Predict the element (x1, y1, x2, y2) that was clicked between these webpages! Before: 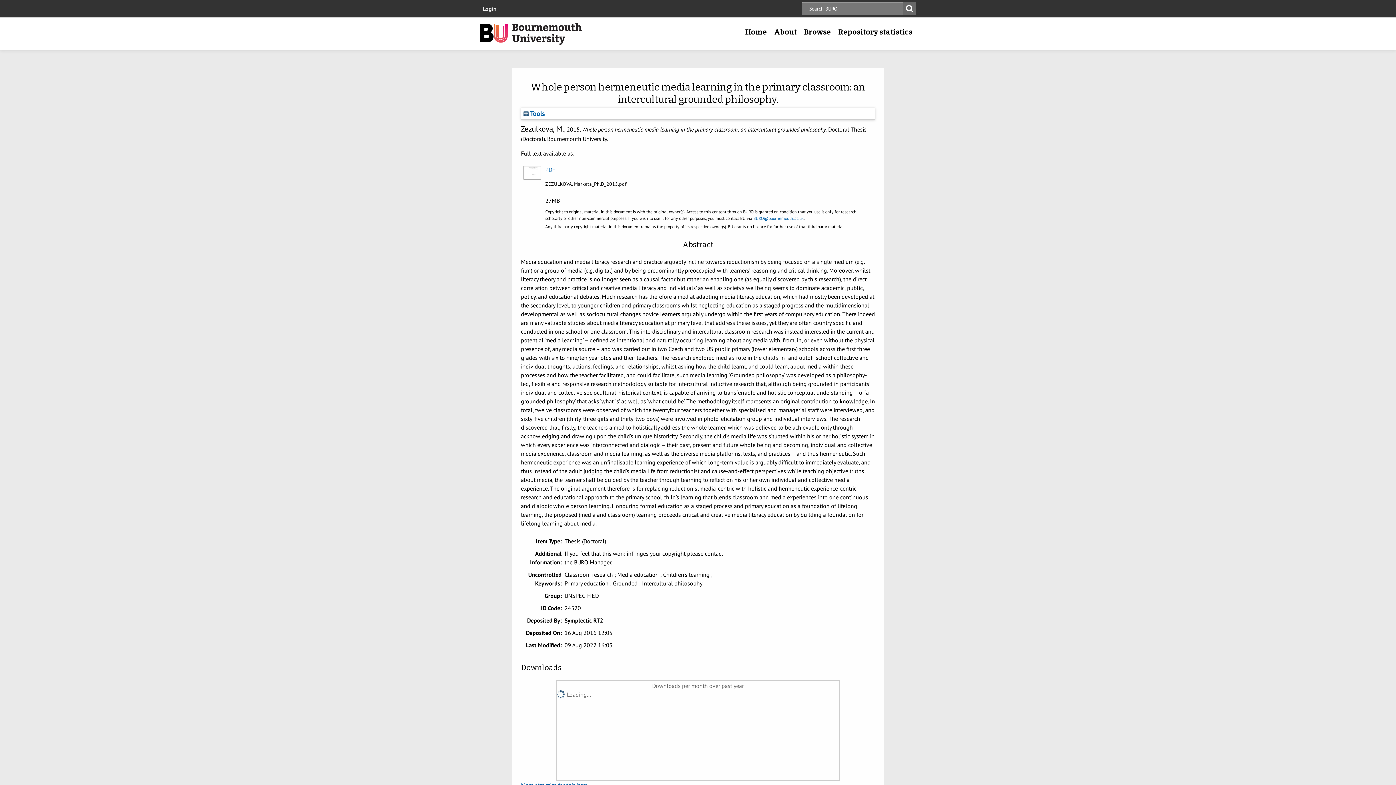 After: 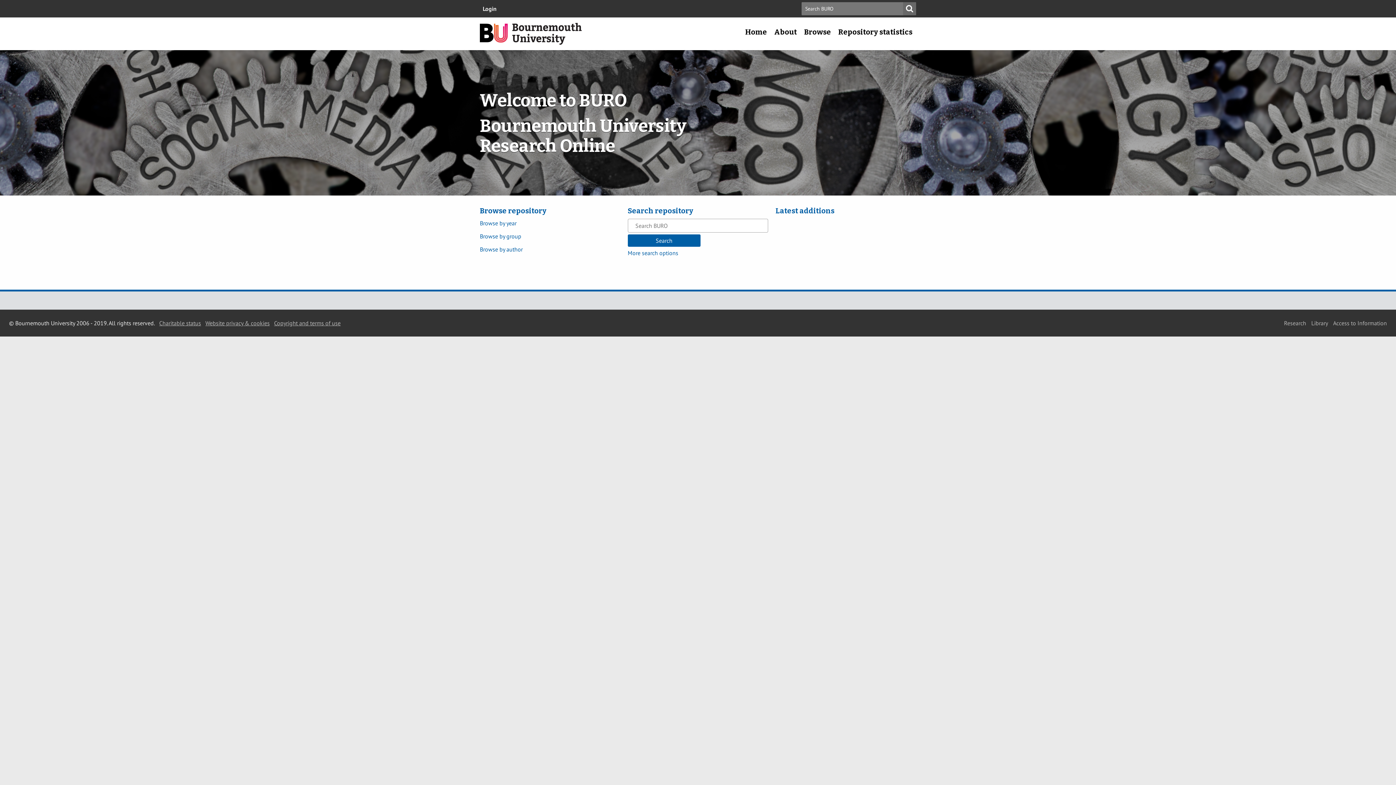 Action: label: Home bbox: (741, 22, 770, 41)